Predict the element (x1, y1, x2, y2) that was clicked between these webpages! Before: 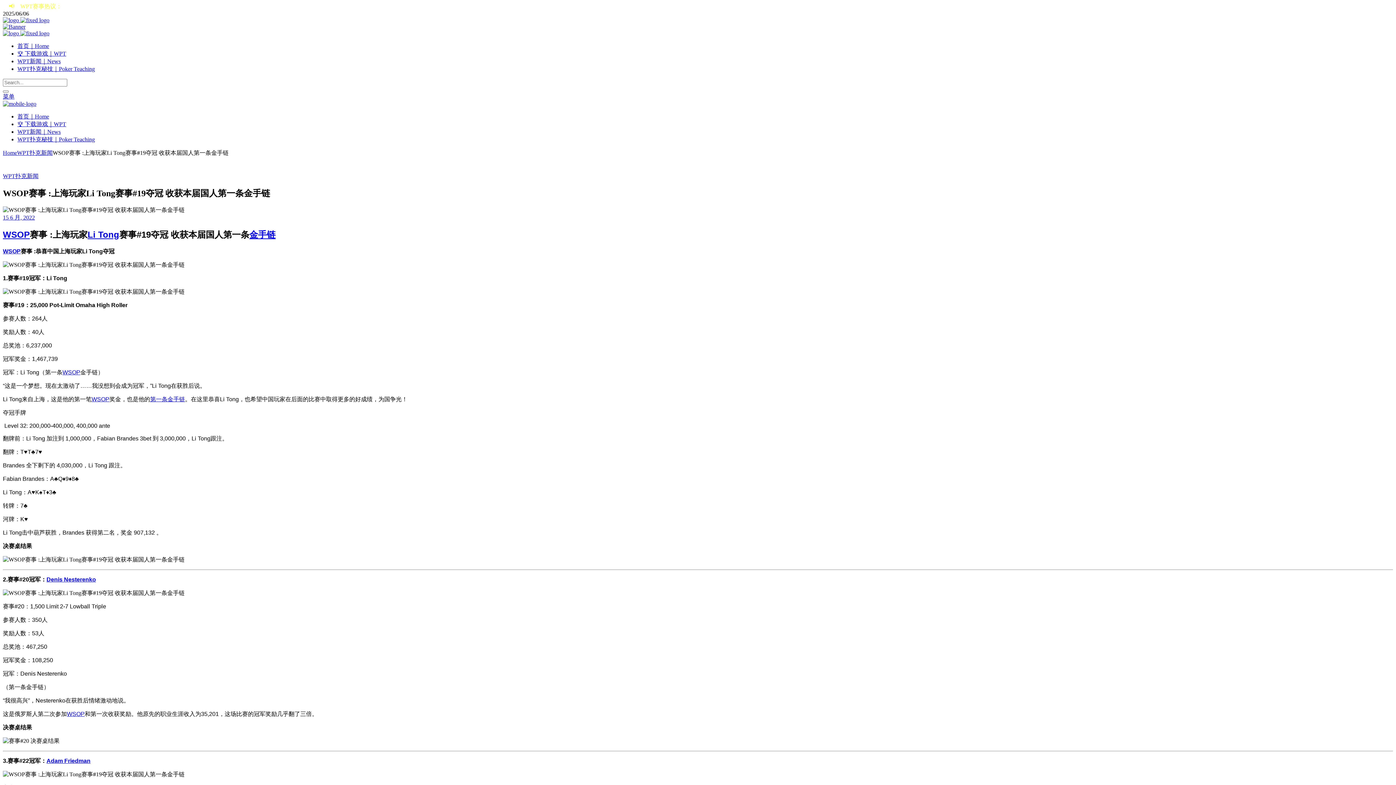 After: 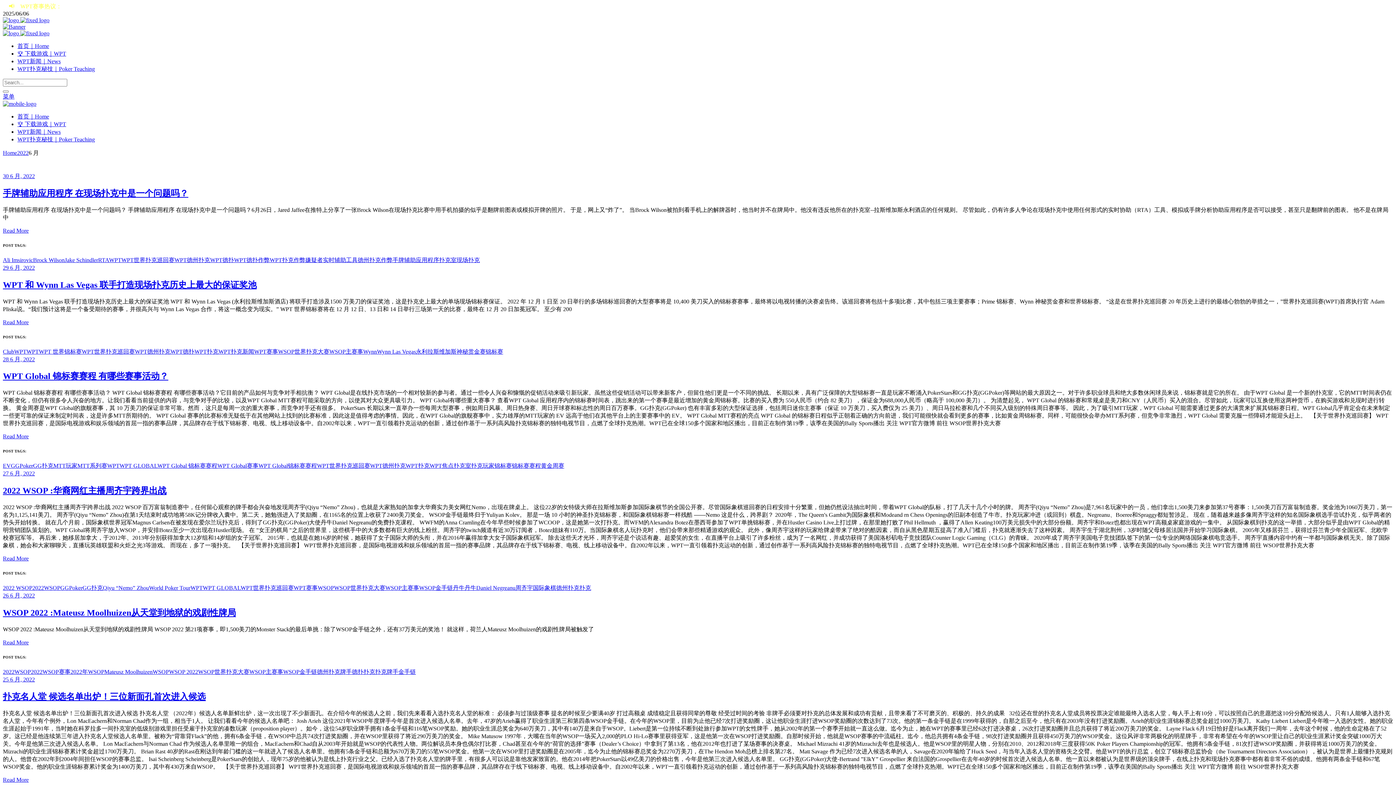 Action: label: 15 6 月, 2022 bbox: (2, 214, 34, 220)